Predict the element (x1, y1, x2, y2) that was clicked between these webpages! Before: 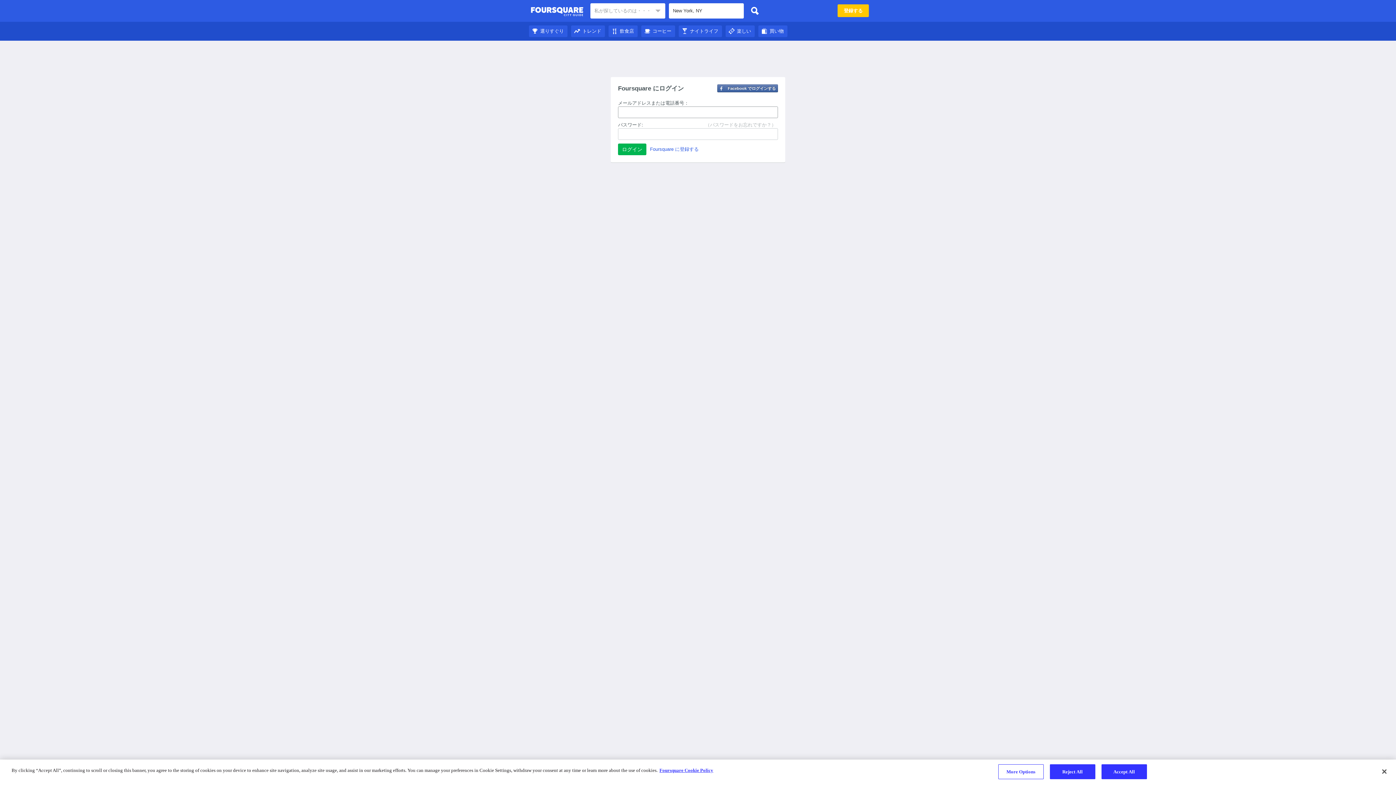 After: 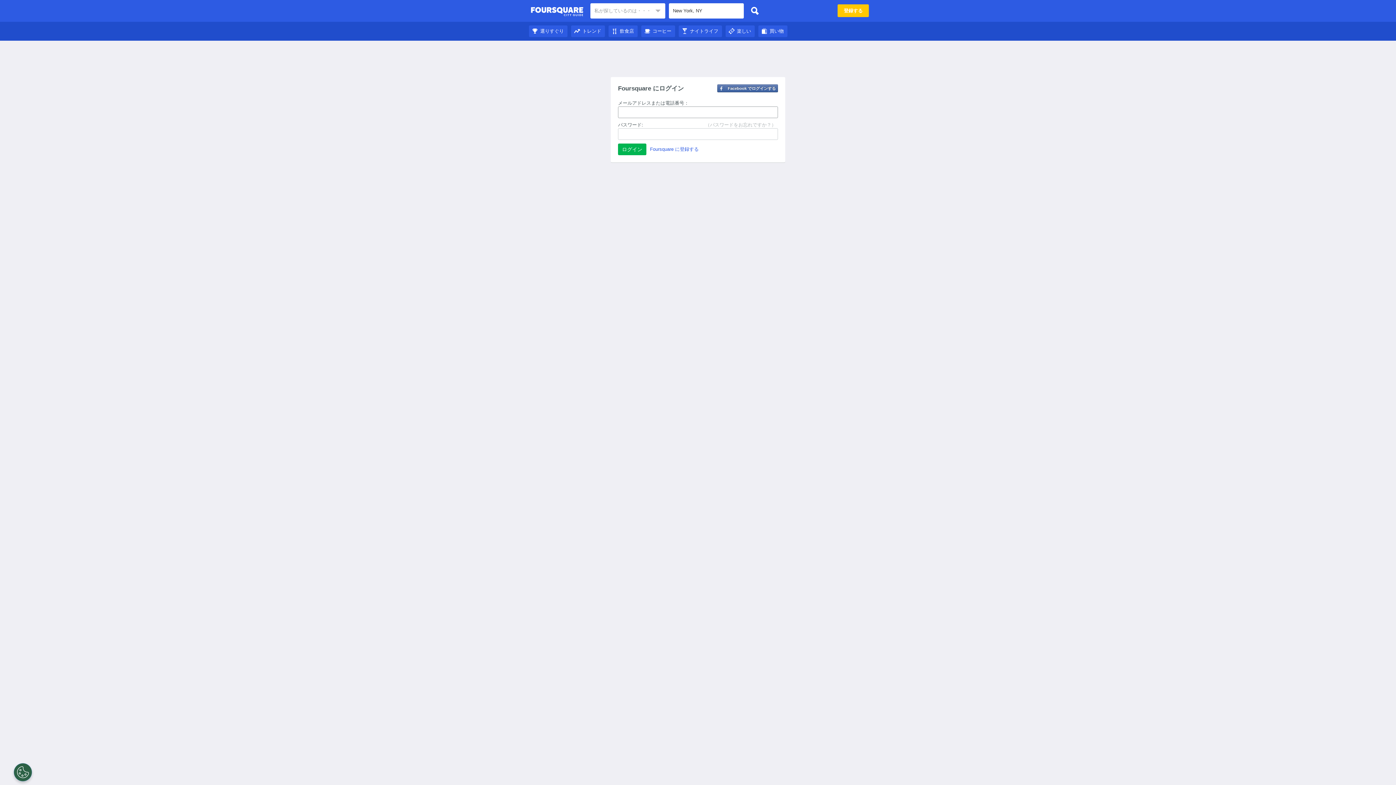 Action: bbox: (641, 28, 675, 33) label: コーヒー